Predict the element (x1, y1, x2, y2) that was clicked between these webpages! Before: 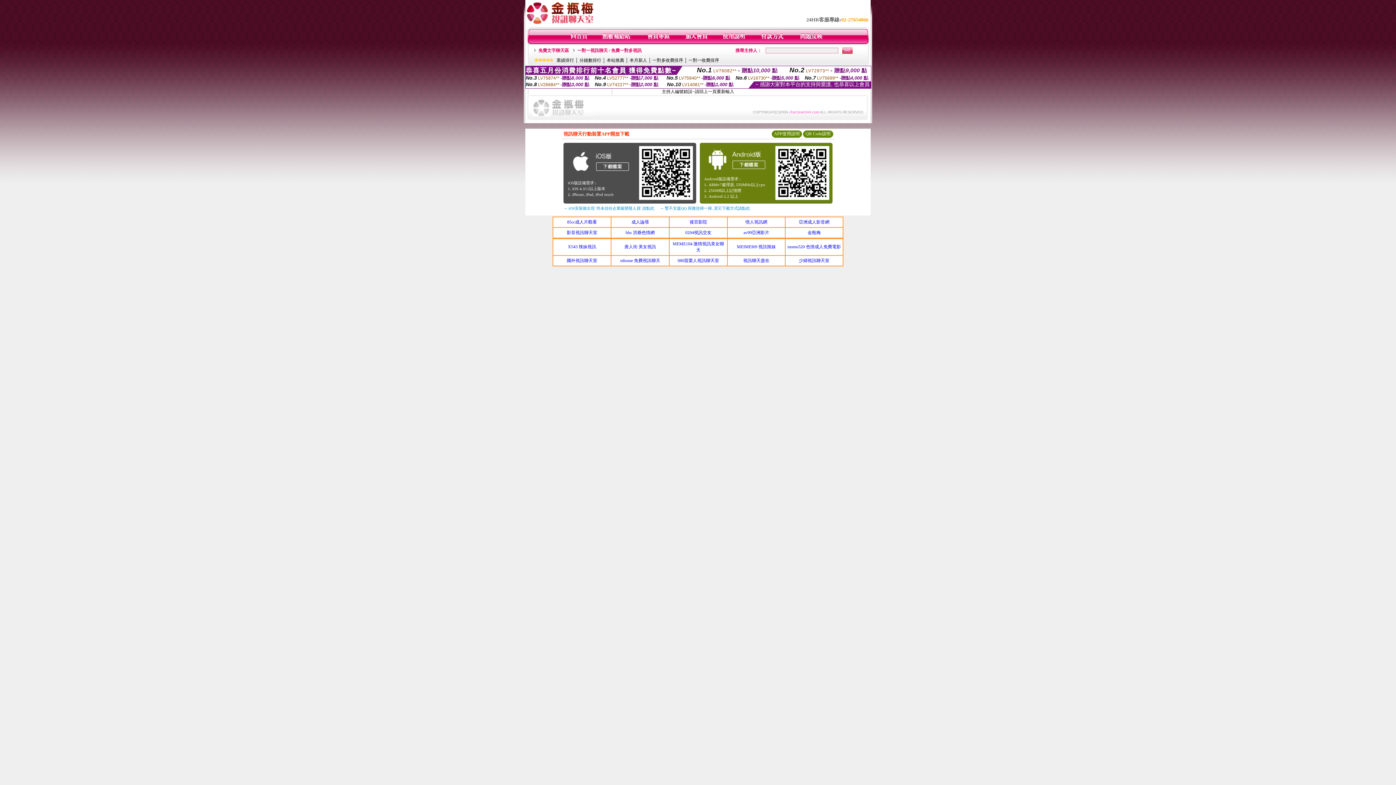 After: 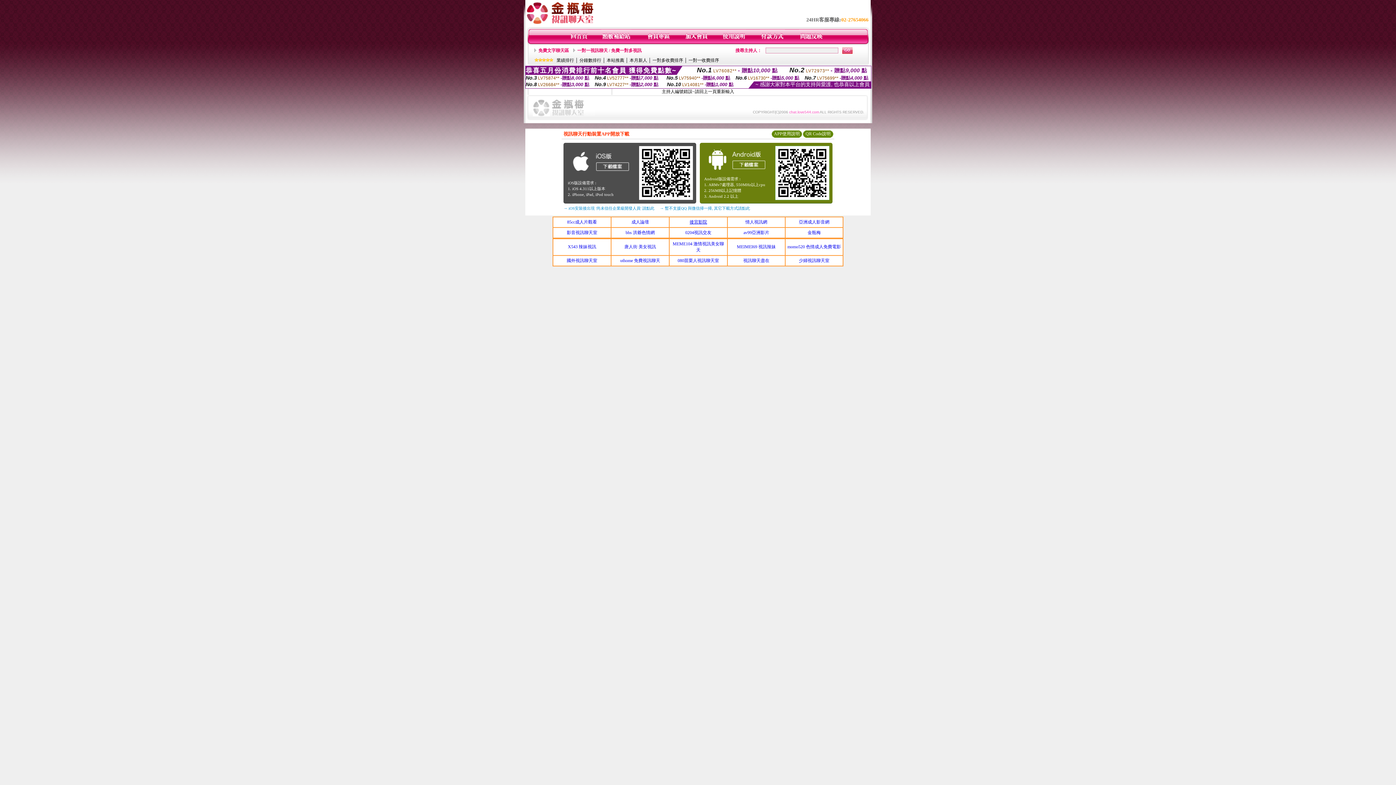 Action: label: 後宮影院 bbox: (689, 219, 707, 224)